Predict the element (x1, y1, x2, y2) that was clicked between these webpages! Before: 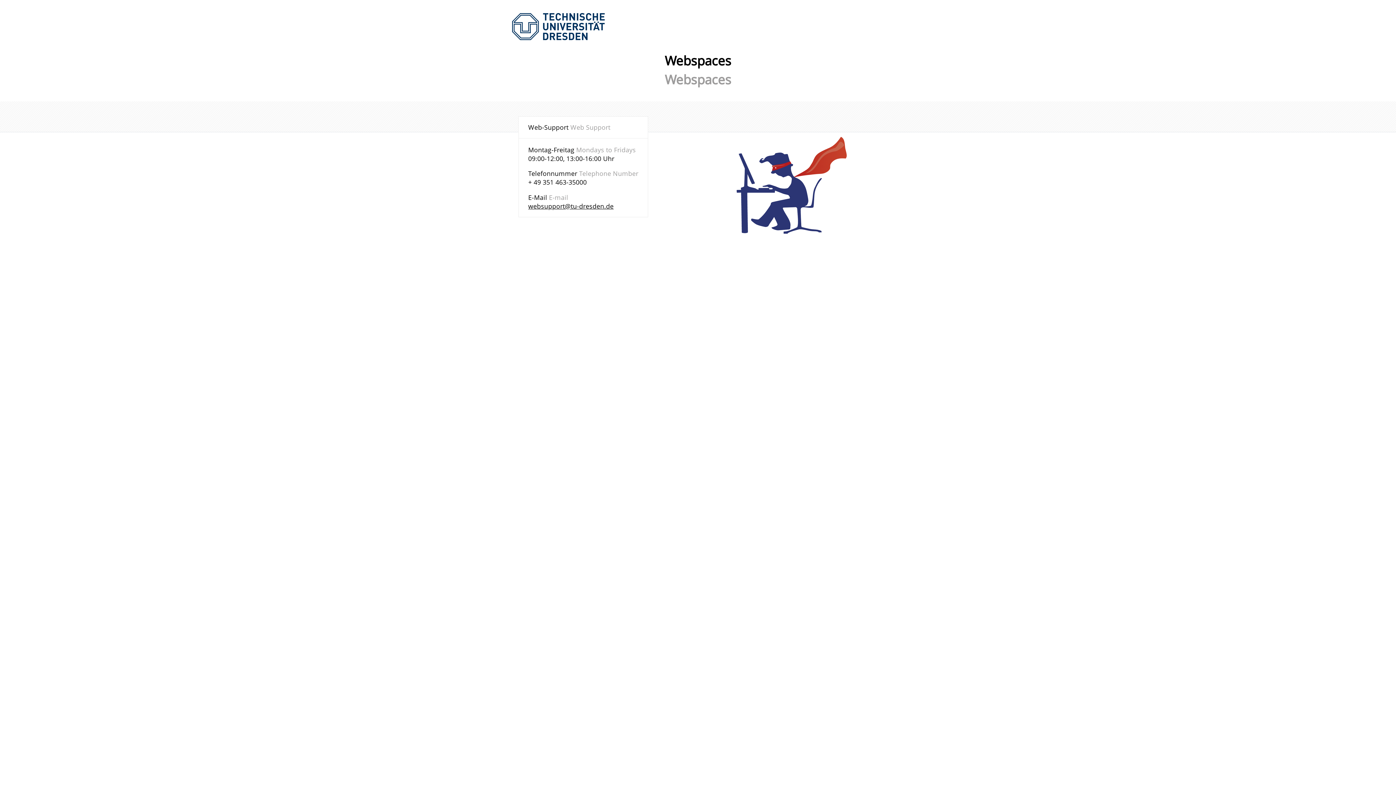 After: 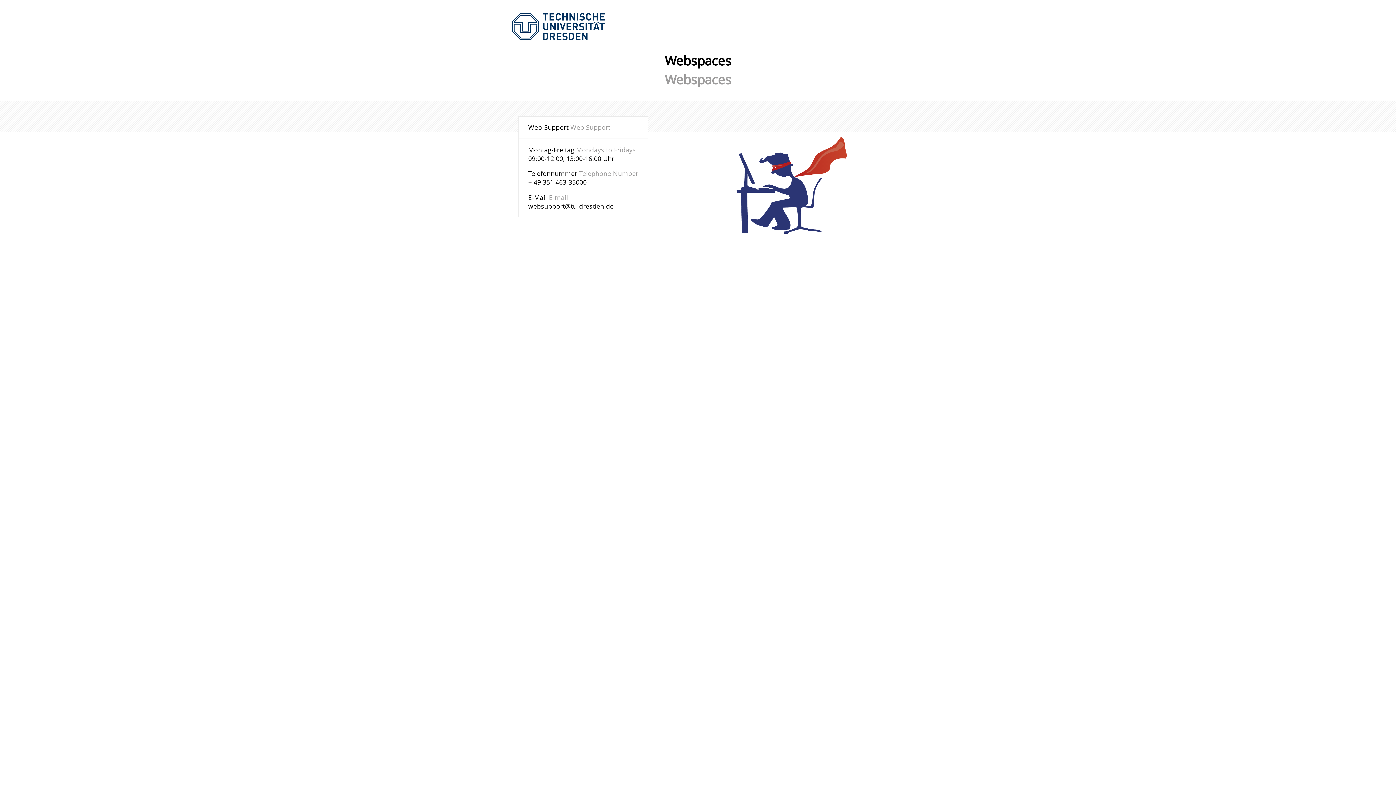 Action: bbox: (528, 201, 613, 210) label: websupport@tu-dresden.de